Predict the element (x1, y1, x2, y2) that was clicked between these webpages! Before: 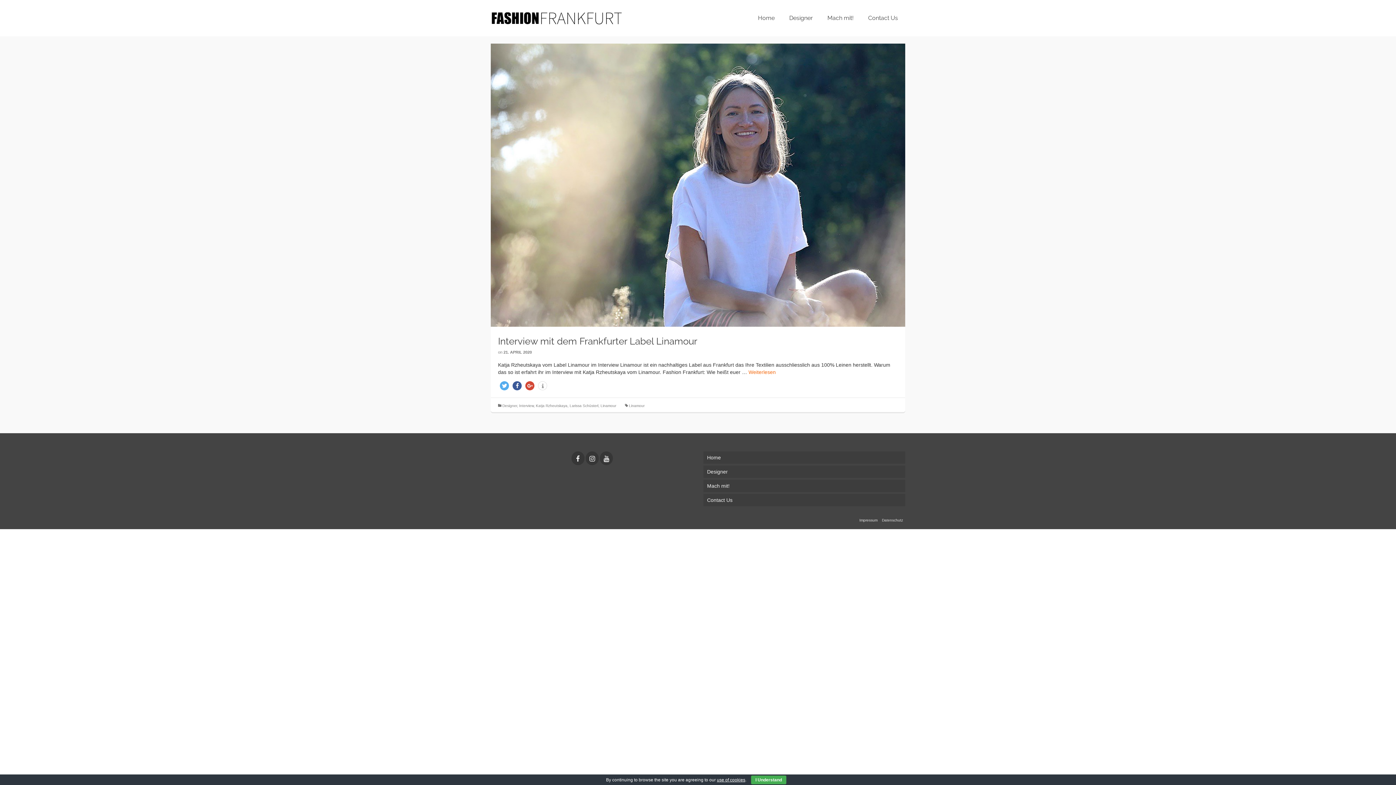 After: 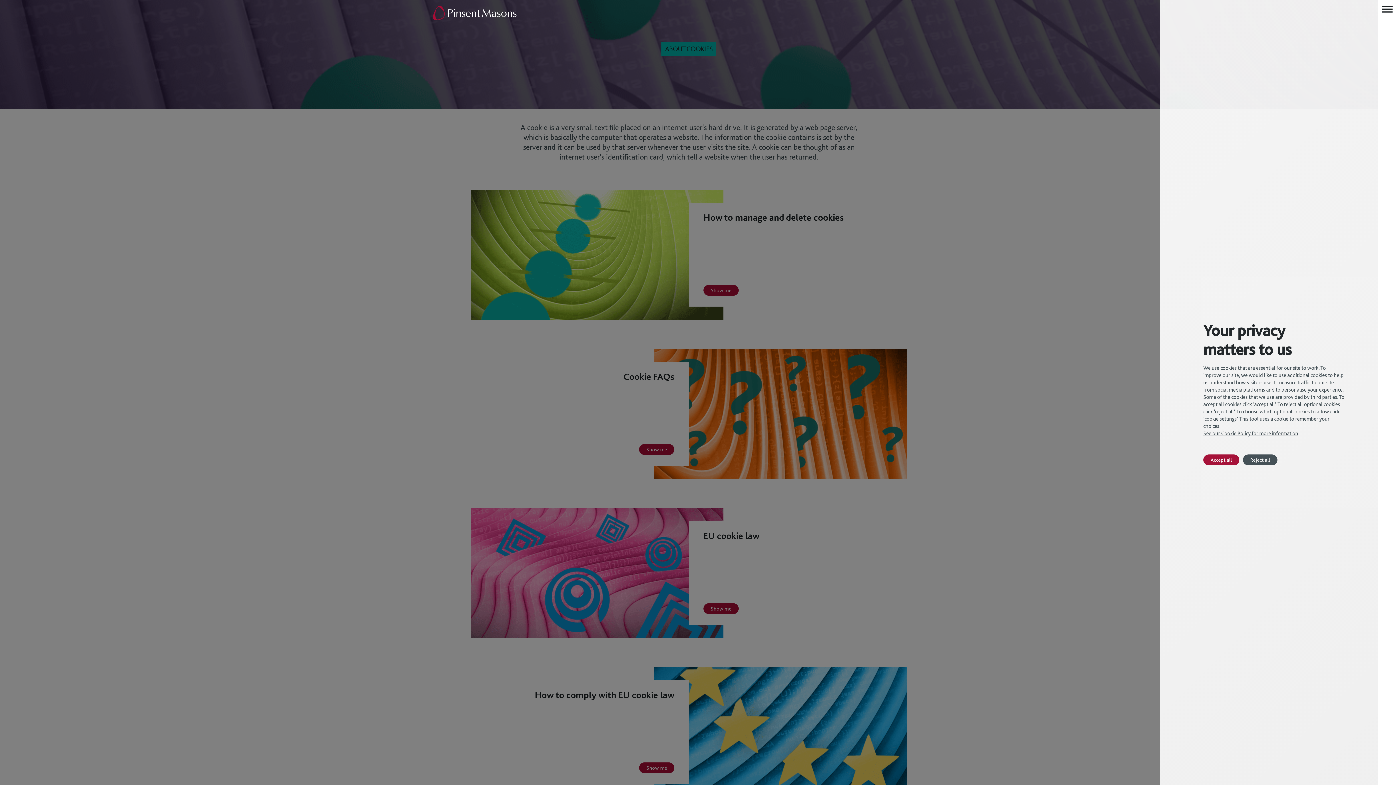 Action: label: use of cookies bbox: (717, 777, 745, 782)